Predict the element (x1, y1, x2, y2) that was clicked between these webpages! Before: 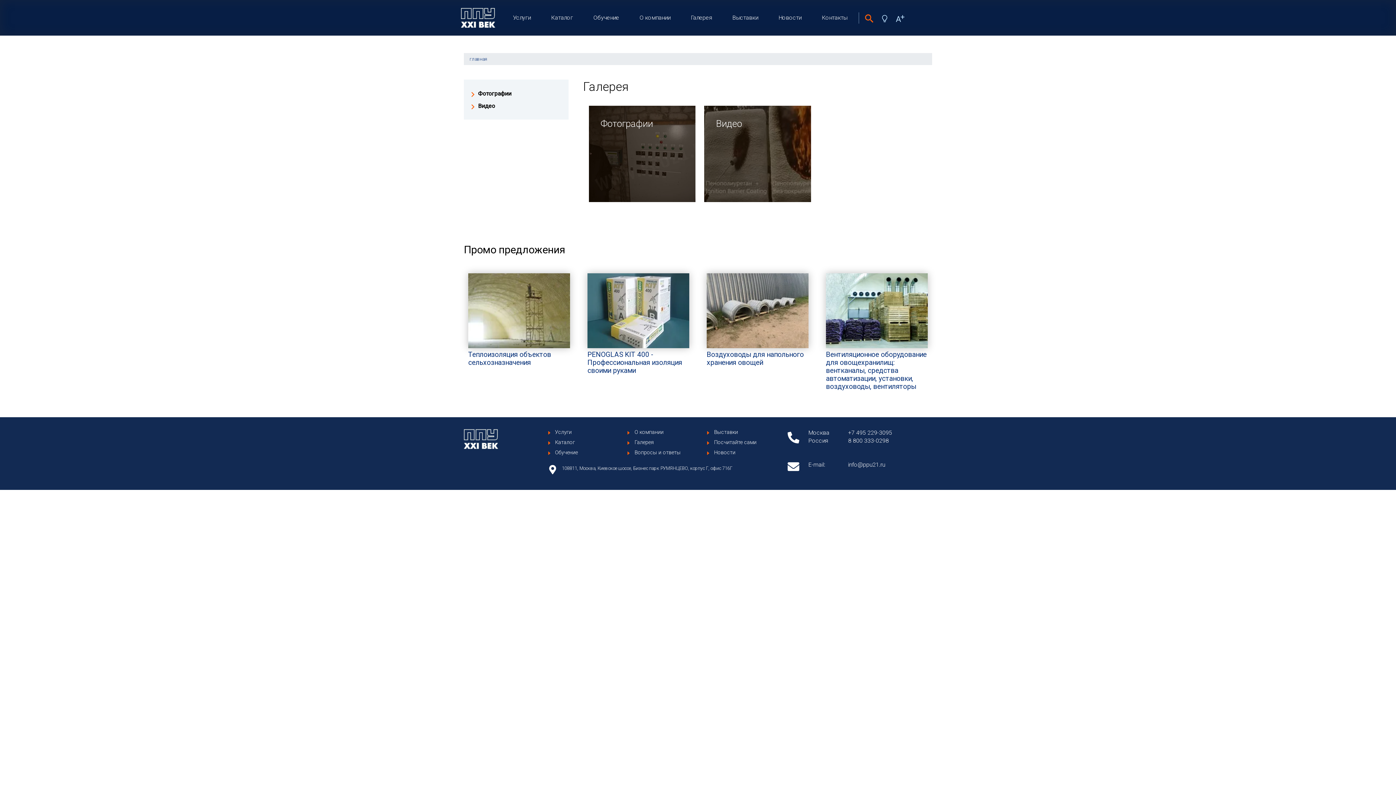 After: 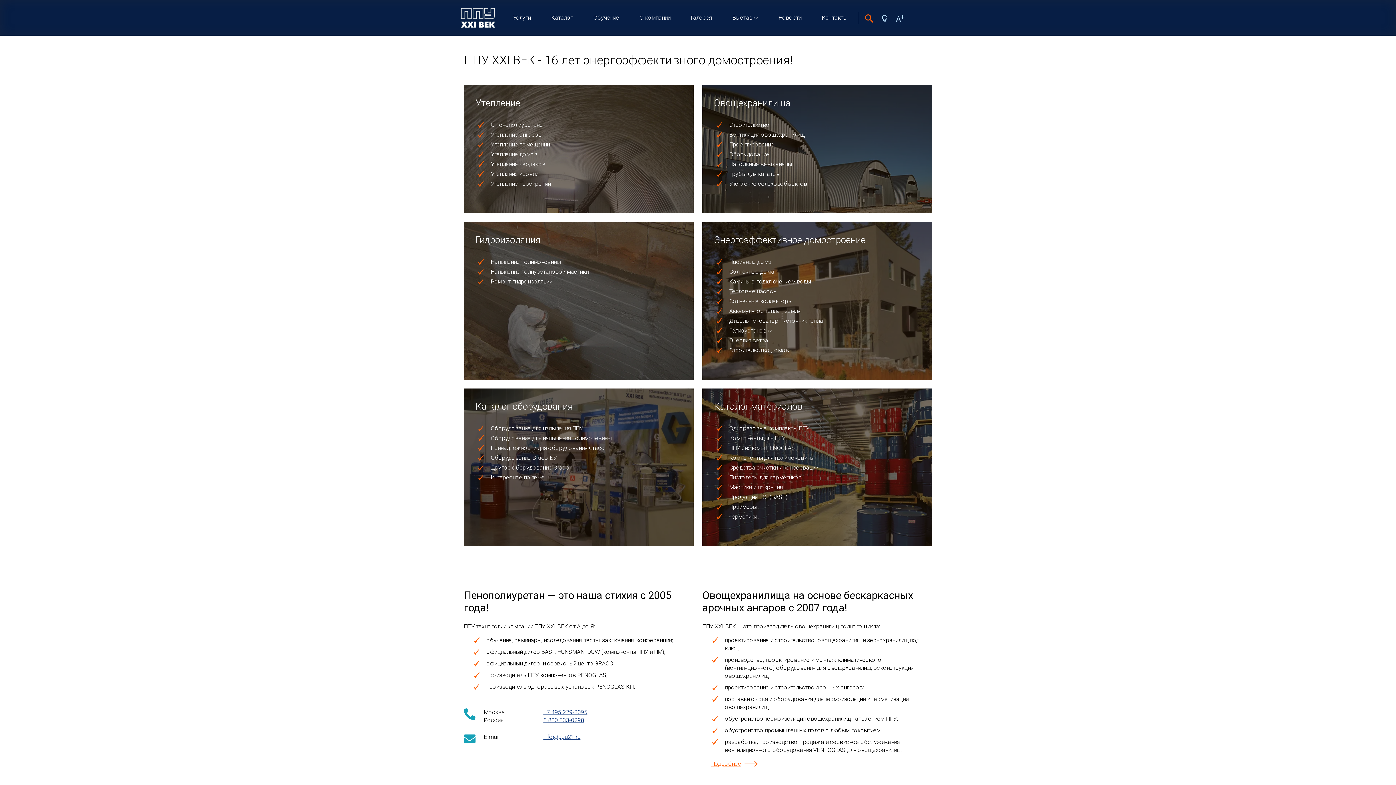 Action: bbox: (469, 56, 487, 62) label: главная